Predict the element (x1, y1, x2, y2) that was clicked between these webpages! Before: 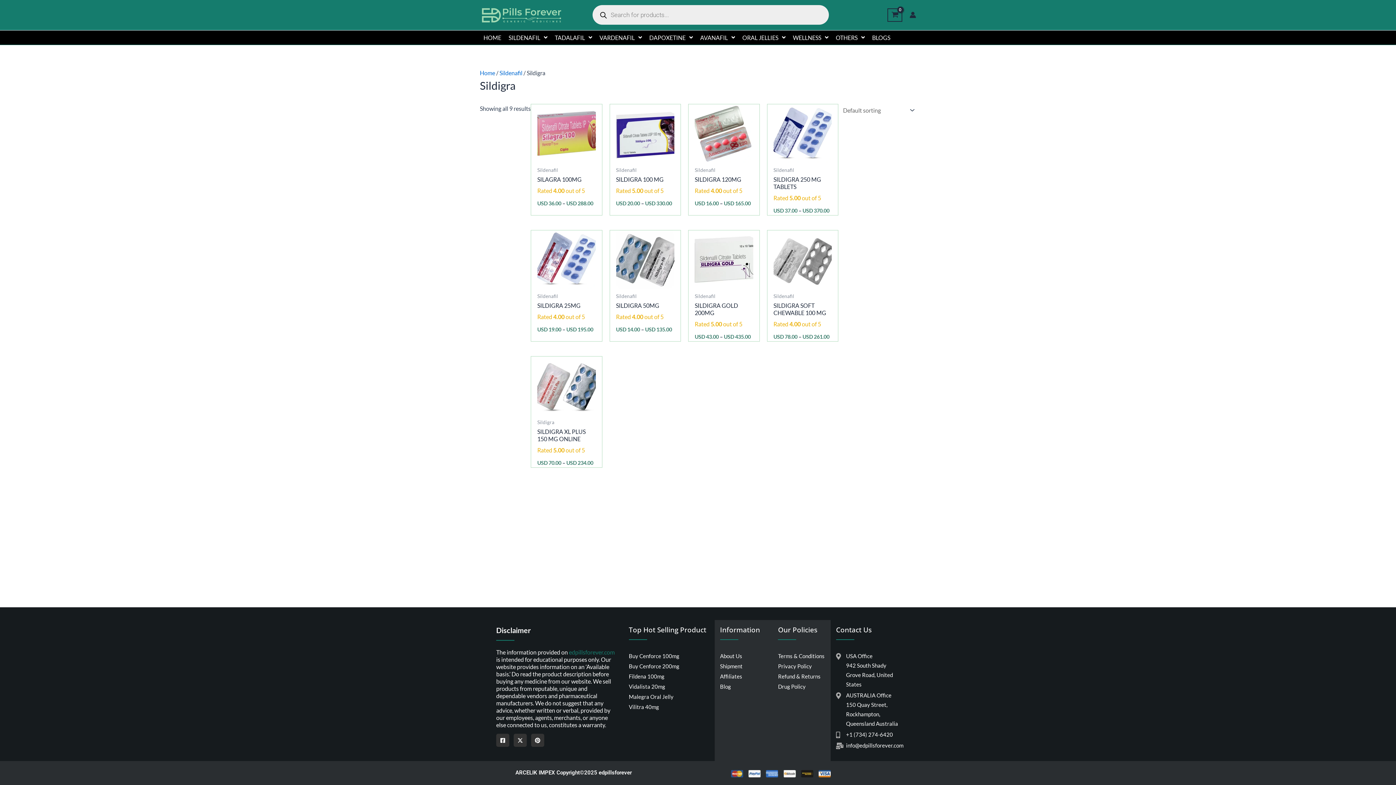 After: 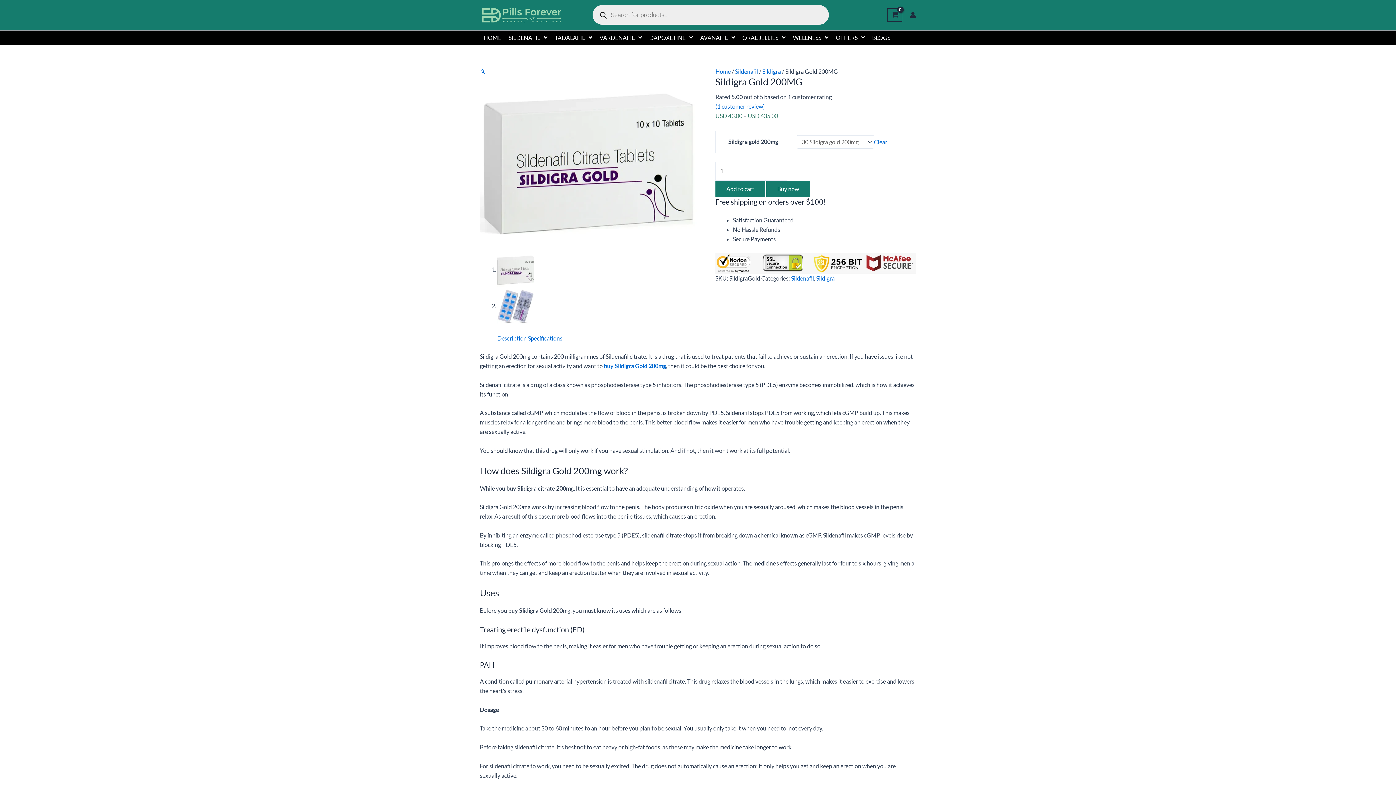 Action: label: SILDIGRA GOLD 200MG bbox: (694, 302, 753, 316)